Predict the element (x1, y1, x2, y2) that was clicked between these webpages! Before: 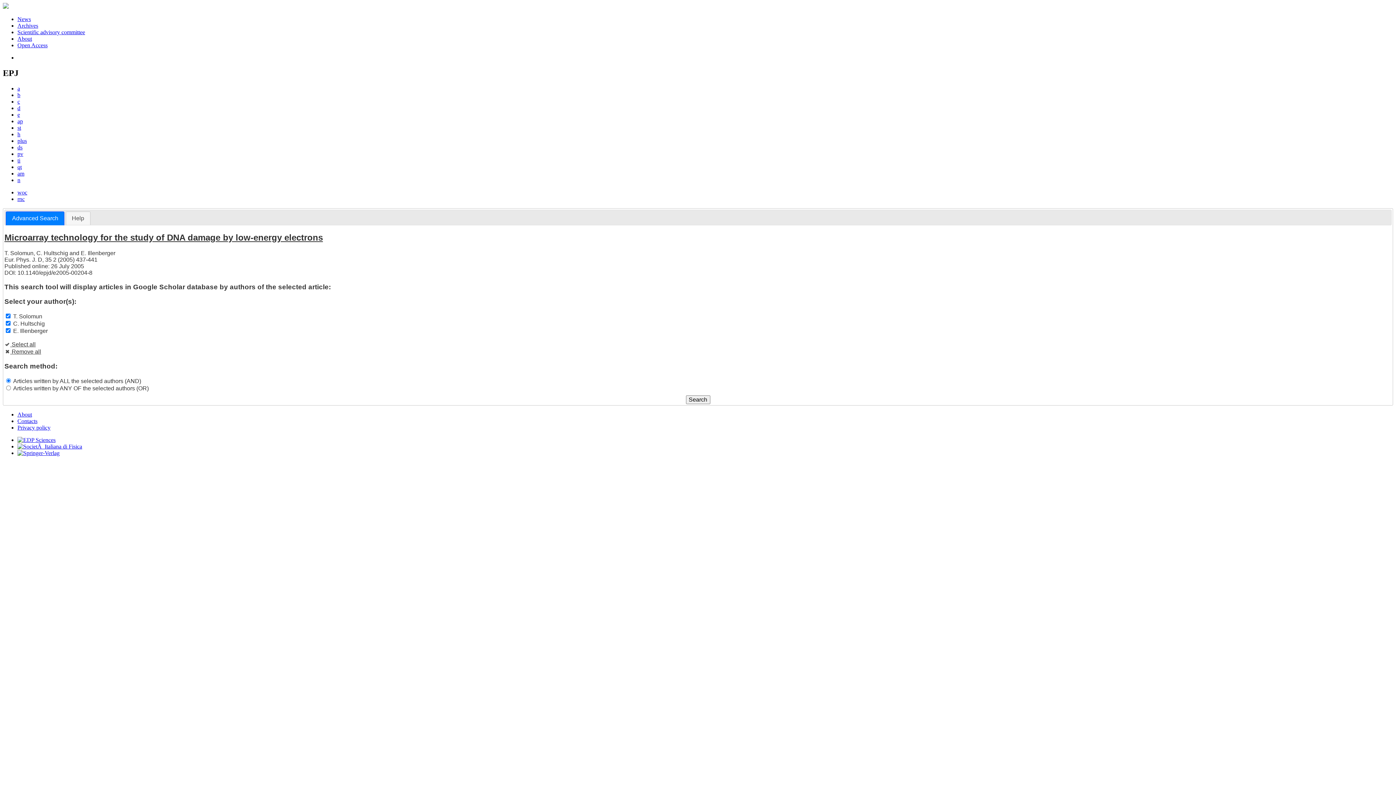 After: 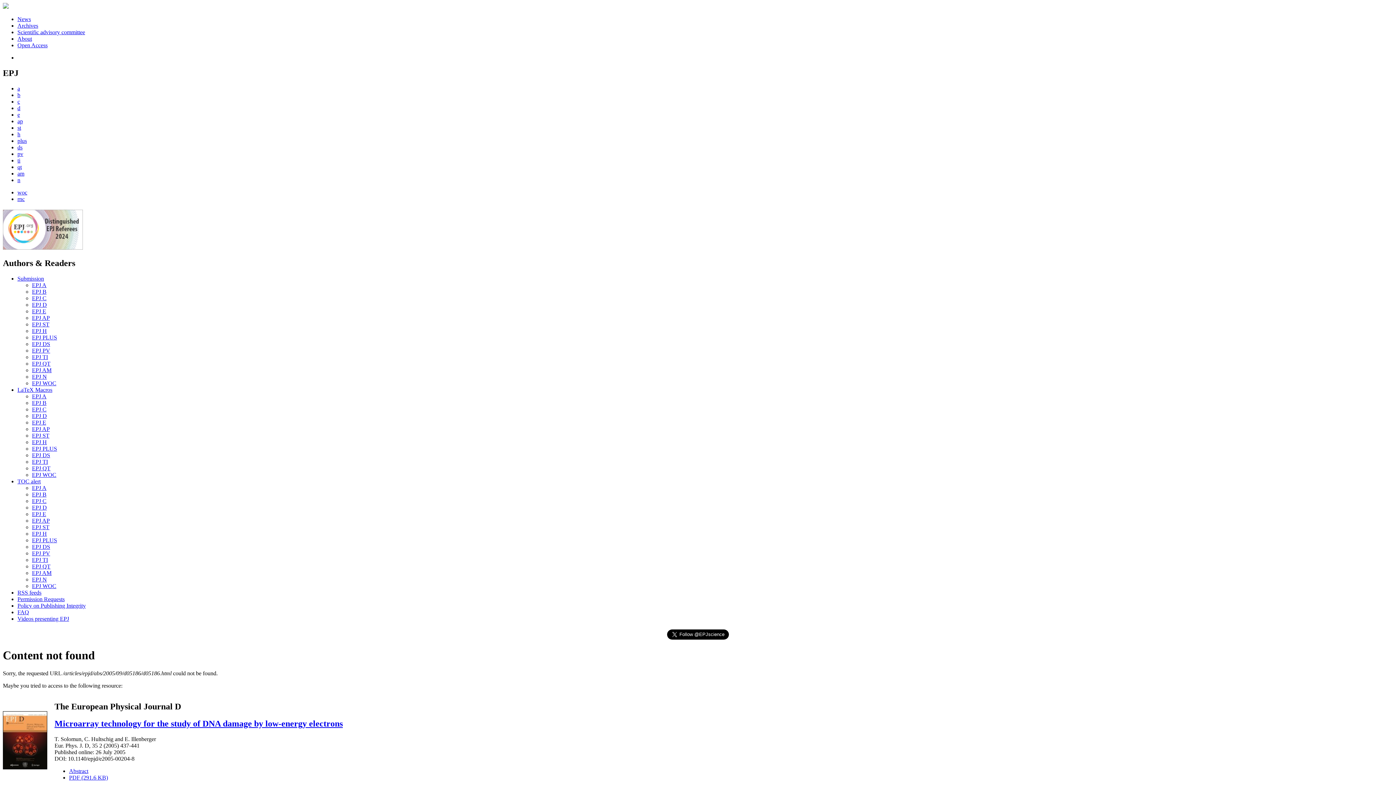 Action: bbox: (4, 232, 322, 242) label: Microarray technology for the study of DNA damage by low-energy electrons